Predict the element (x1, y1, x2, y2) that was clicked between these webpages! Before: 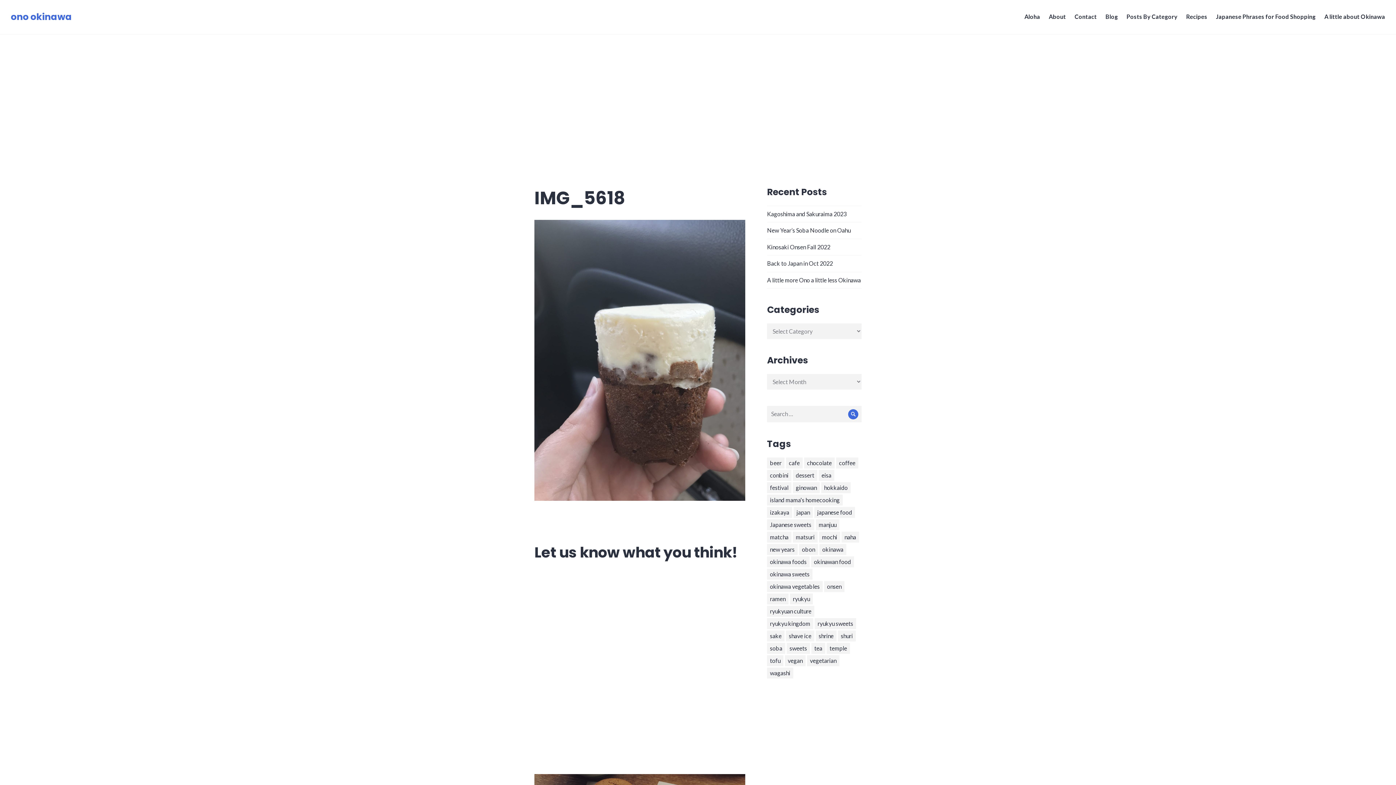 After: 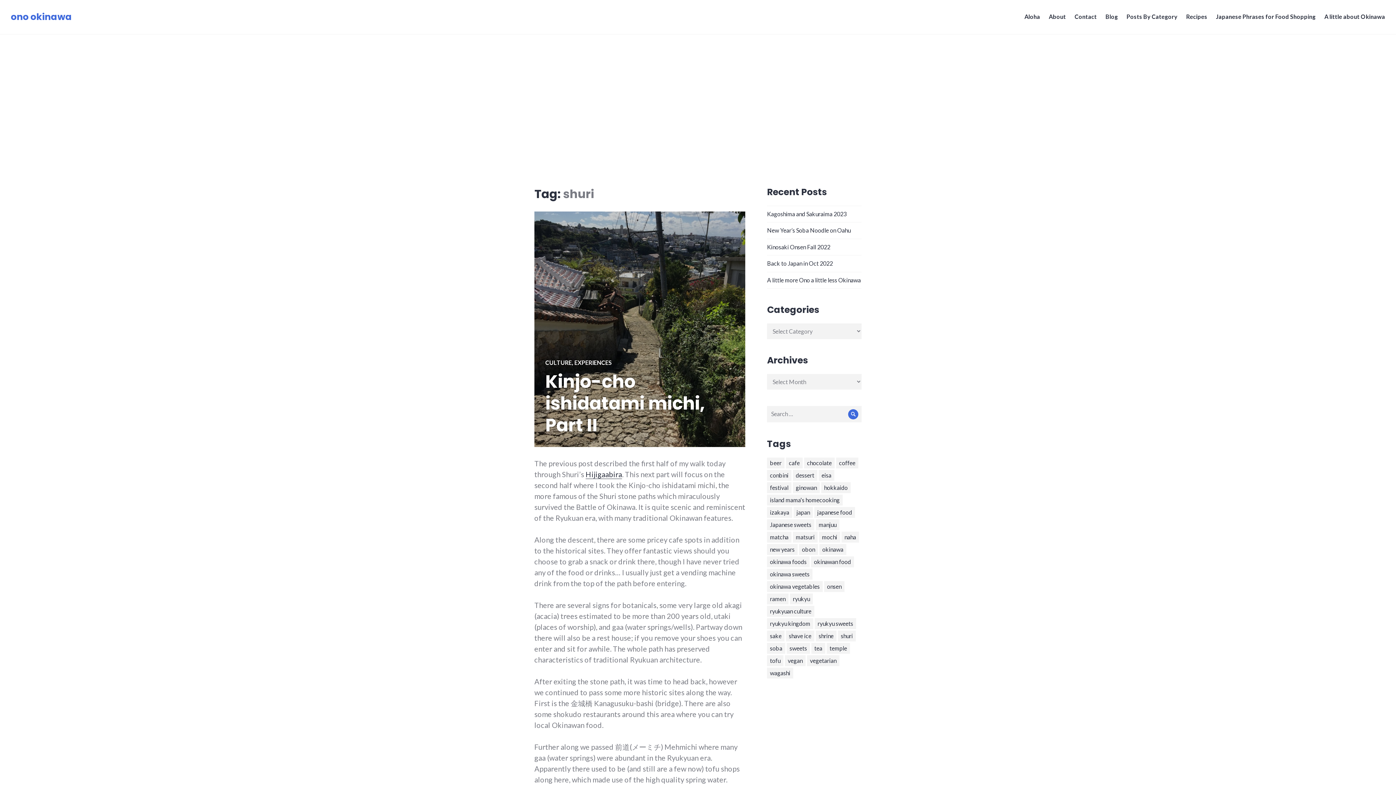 Action: label: shuri bbox: (838, 630, 855, 641)